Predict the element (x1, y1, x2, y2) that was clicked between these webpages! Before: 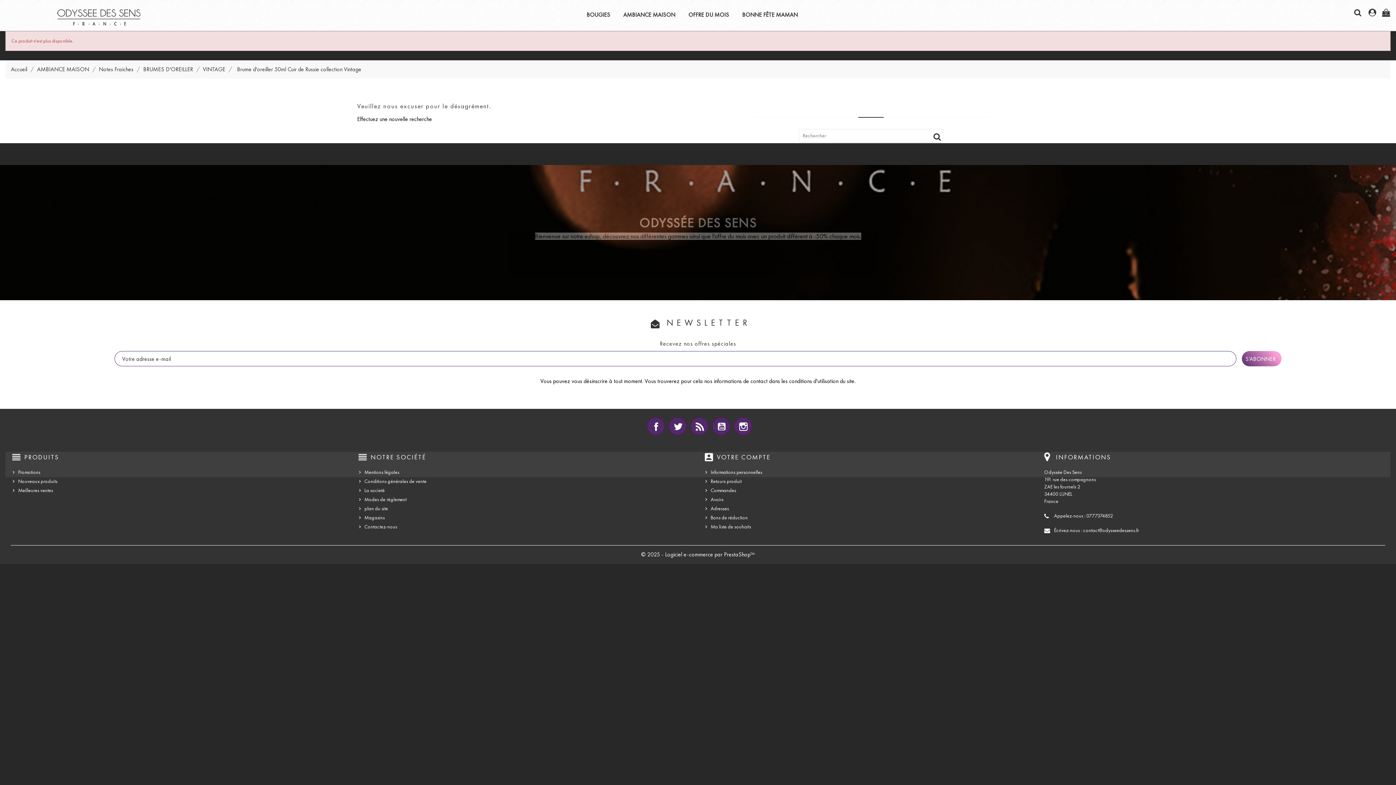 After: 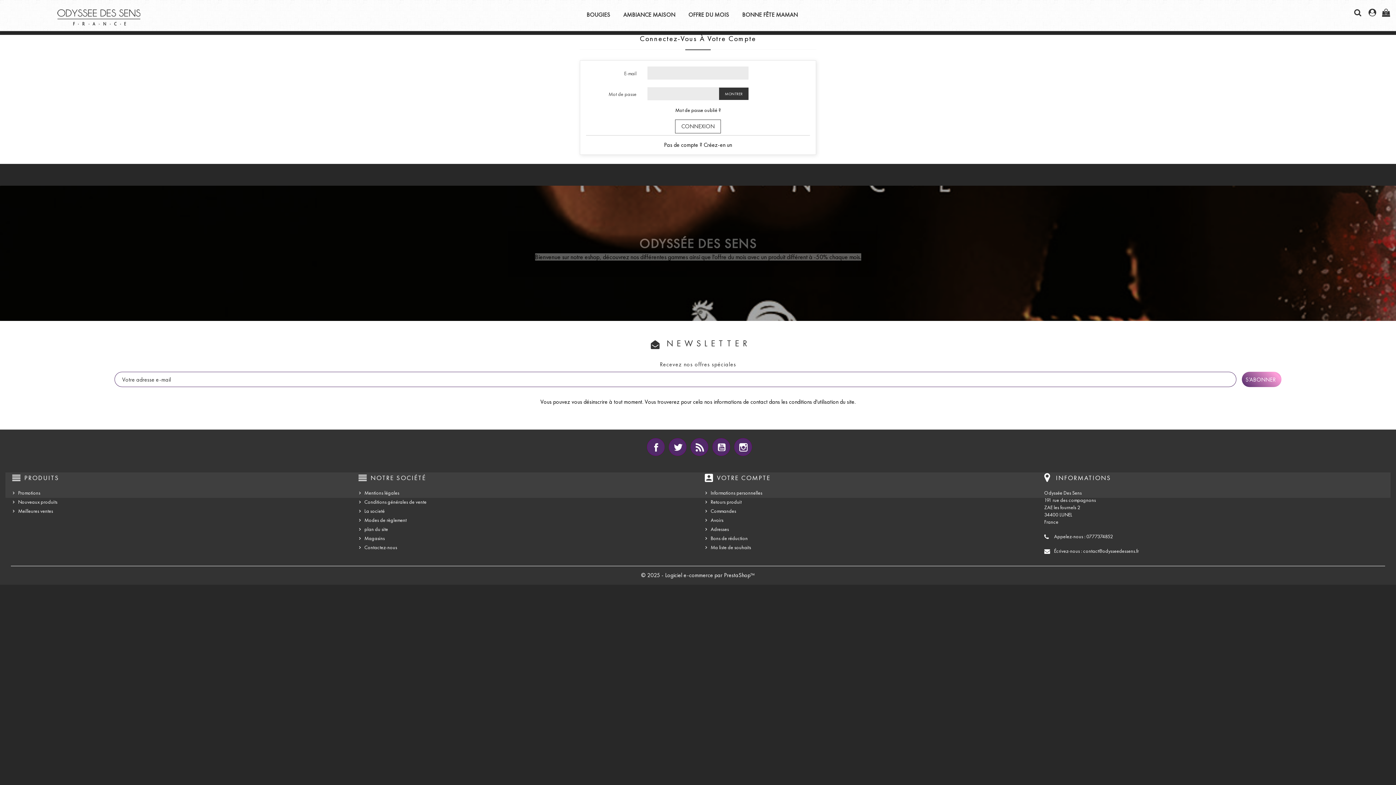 Action: bbox: (710, 496, 723, 503) label: Avoirs